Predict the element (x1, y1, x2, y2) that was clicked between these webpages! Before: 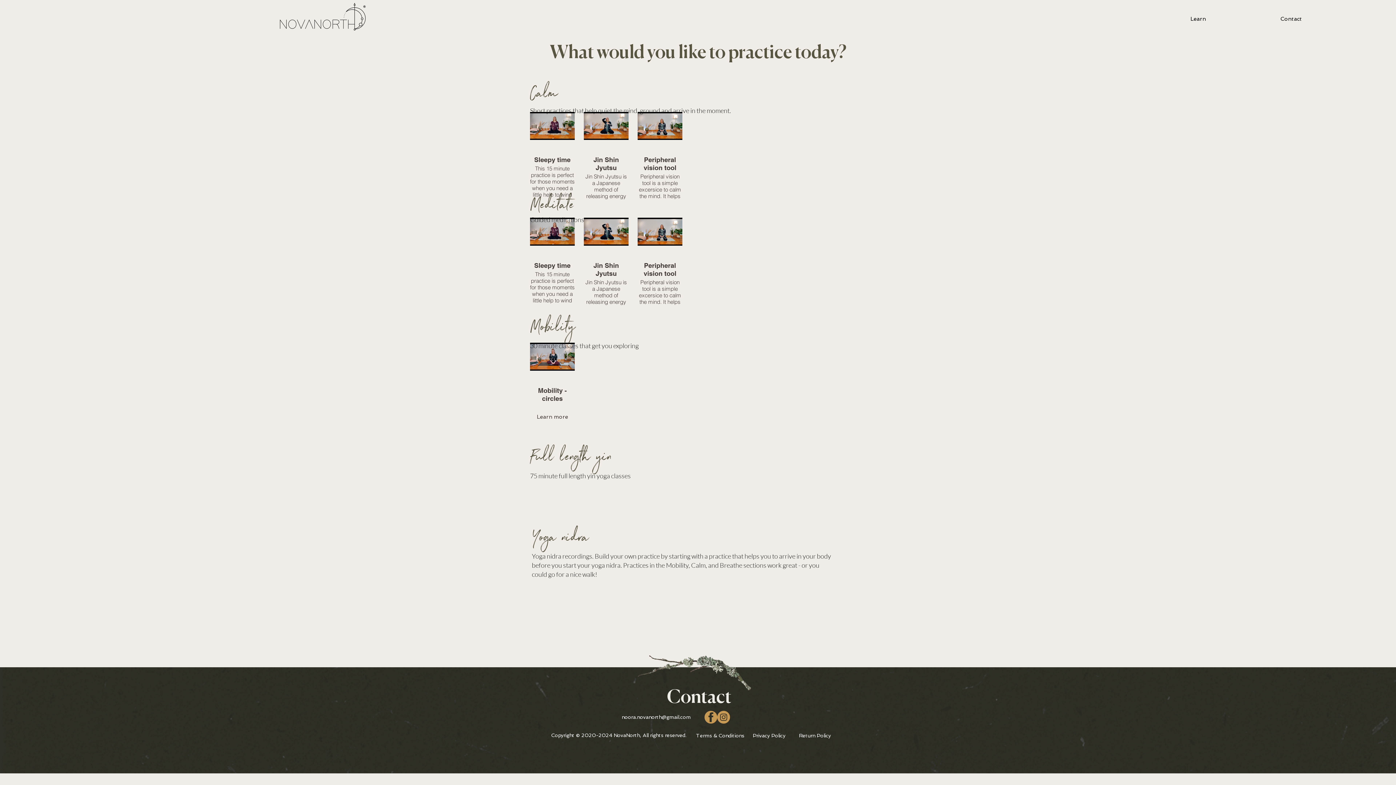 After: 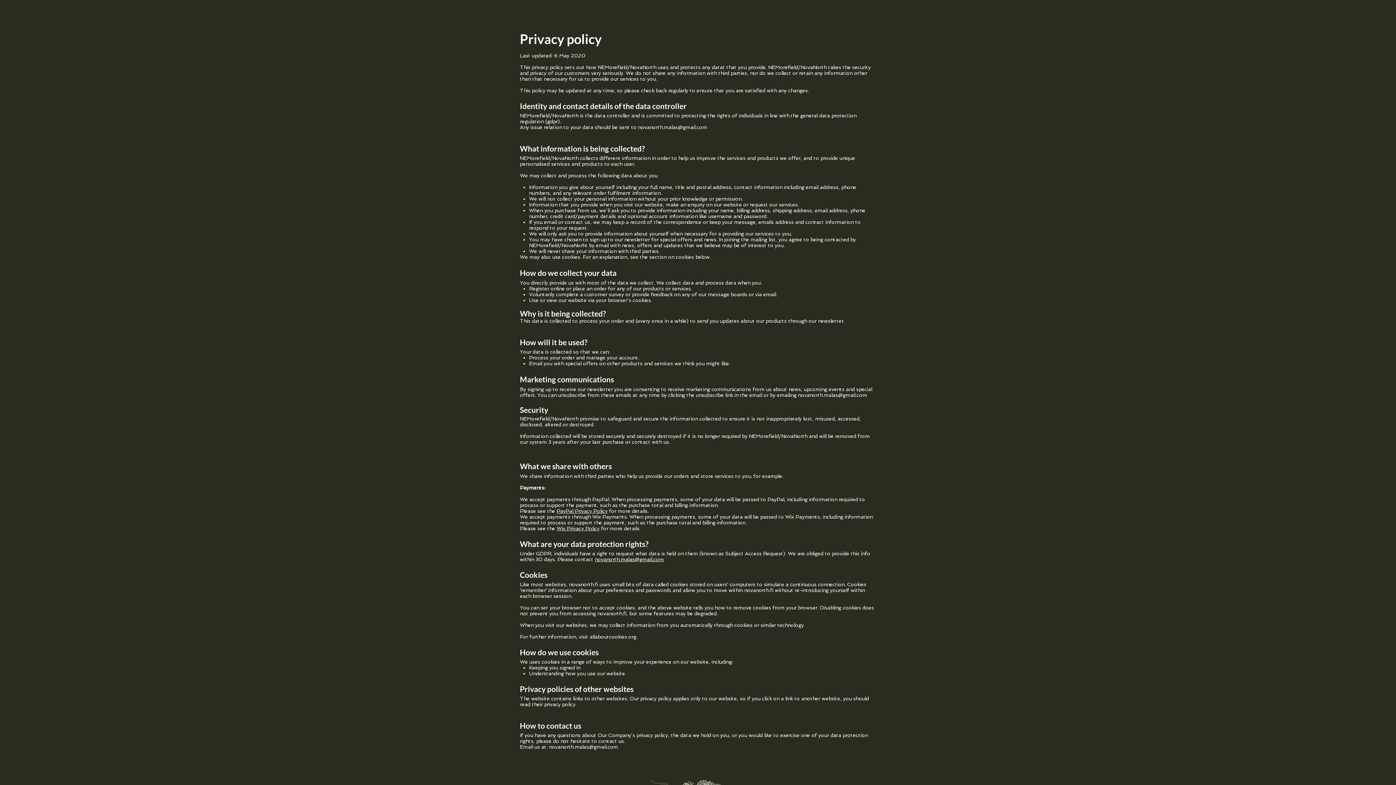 Action: label: Privacy Policy bbox: (746, 728, 792, 743)